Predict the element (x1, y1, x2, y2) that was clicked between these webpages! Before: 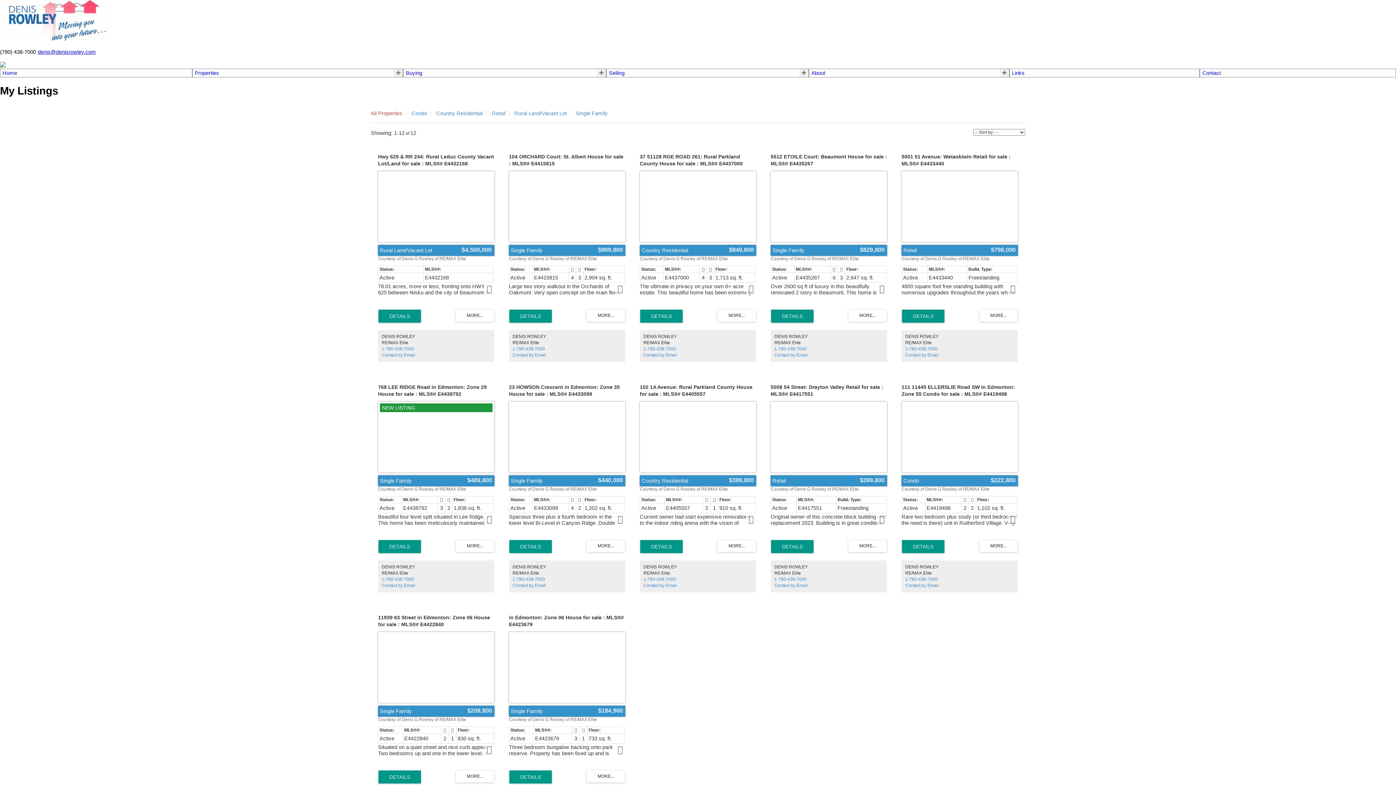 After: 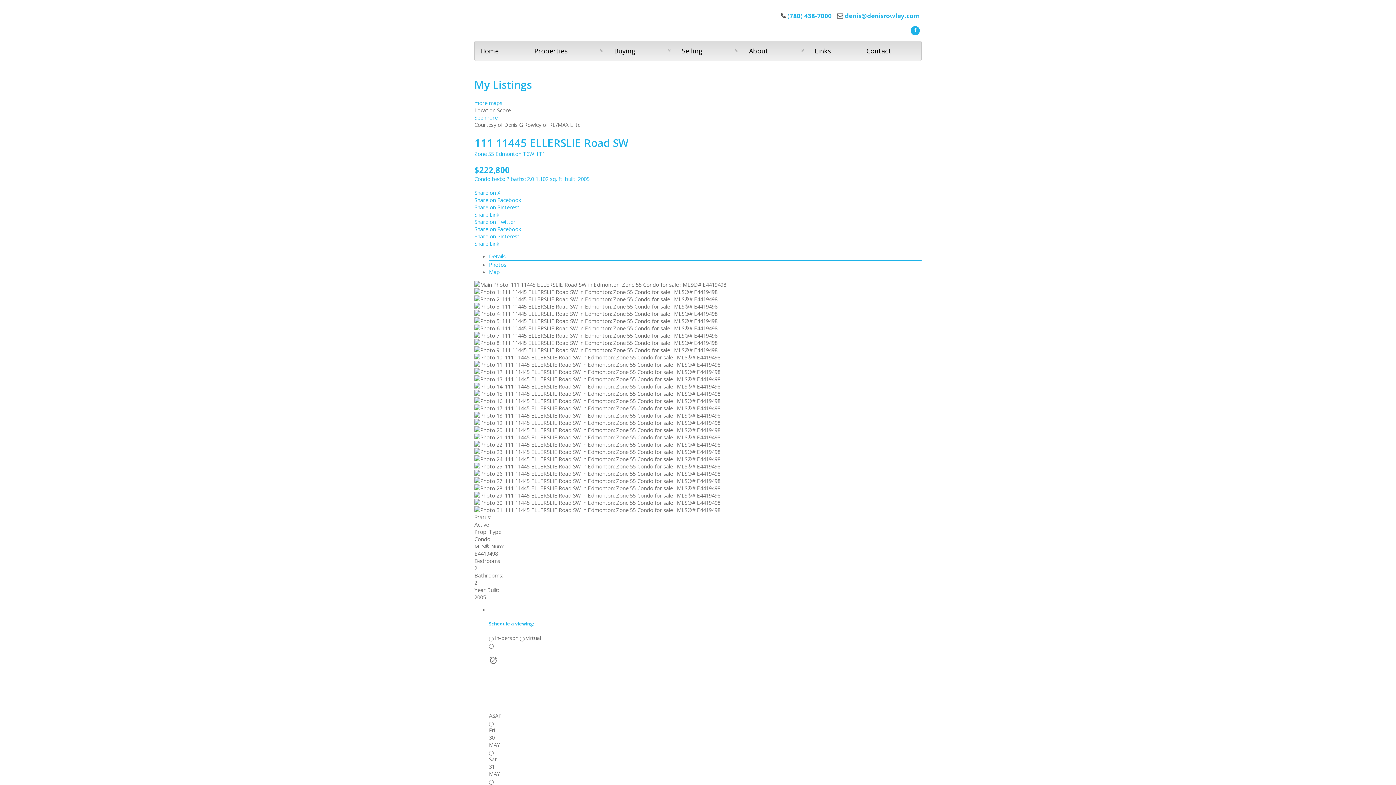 Action: label: LISTING DETAILS bbox: (902, 540, 944, 553)